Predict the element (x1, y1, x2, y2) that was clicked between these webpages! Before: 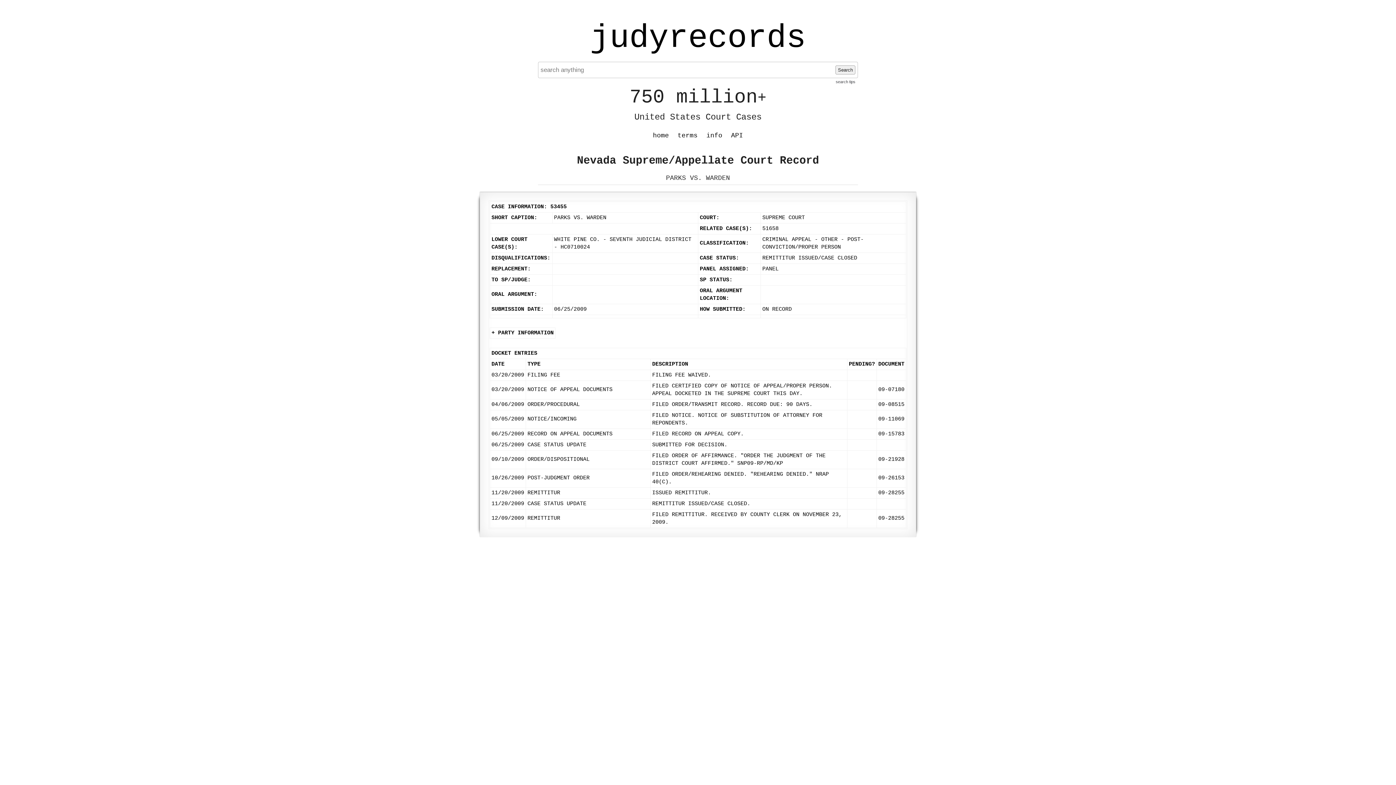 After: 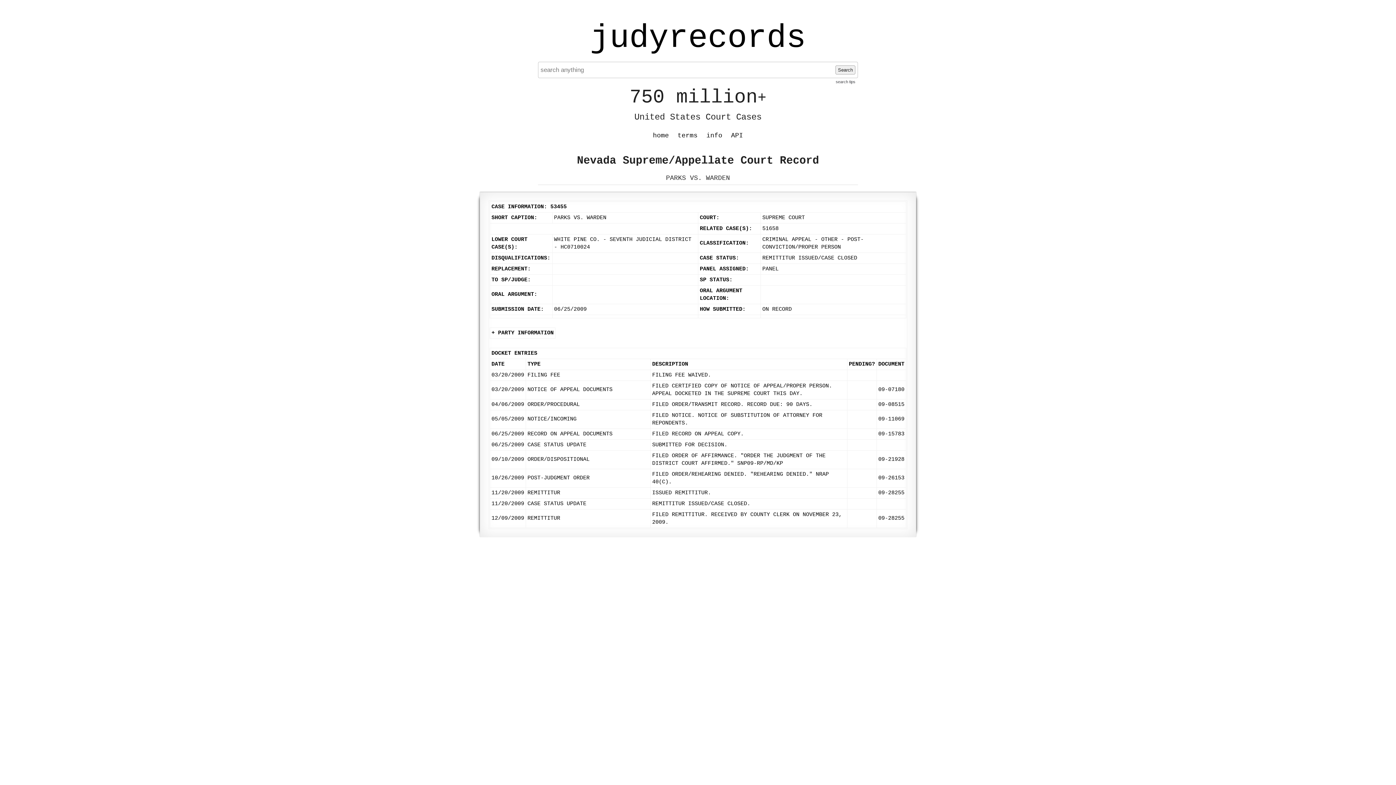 Action: bbox: (835, 65, 855, 74) label: Search